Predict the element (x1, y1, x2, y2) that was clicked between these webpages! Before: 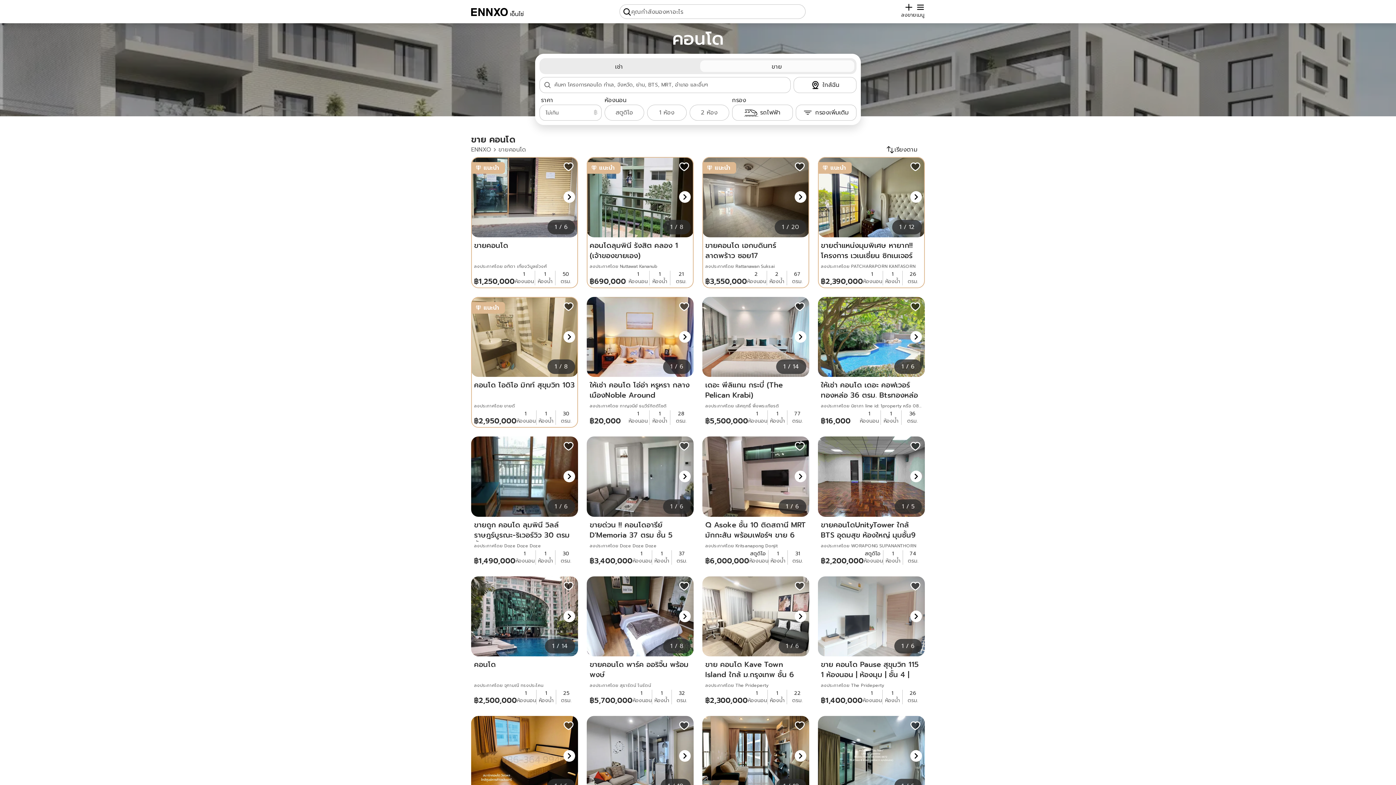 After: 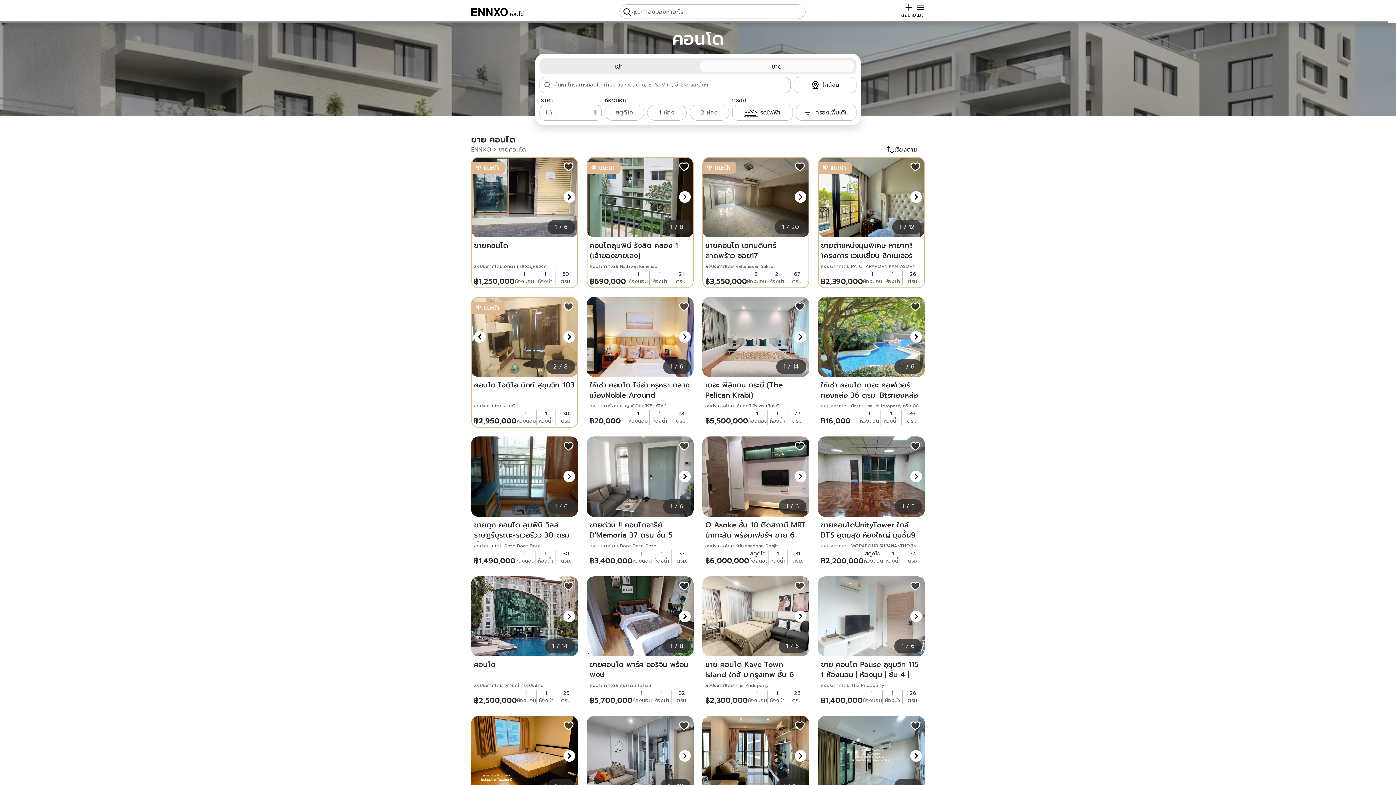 Action: label: เลื่อนไปรูปขวา bbox: (563, 331, 575, 342)